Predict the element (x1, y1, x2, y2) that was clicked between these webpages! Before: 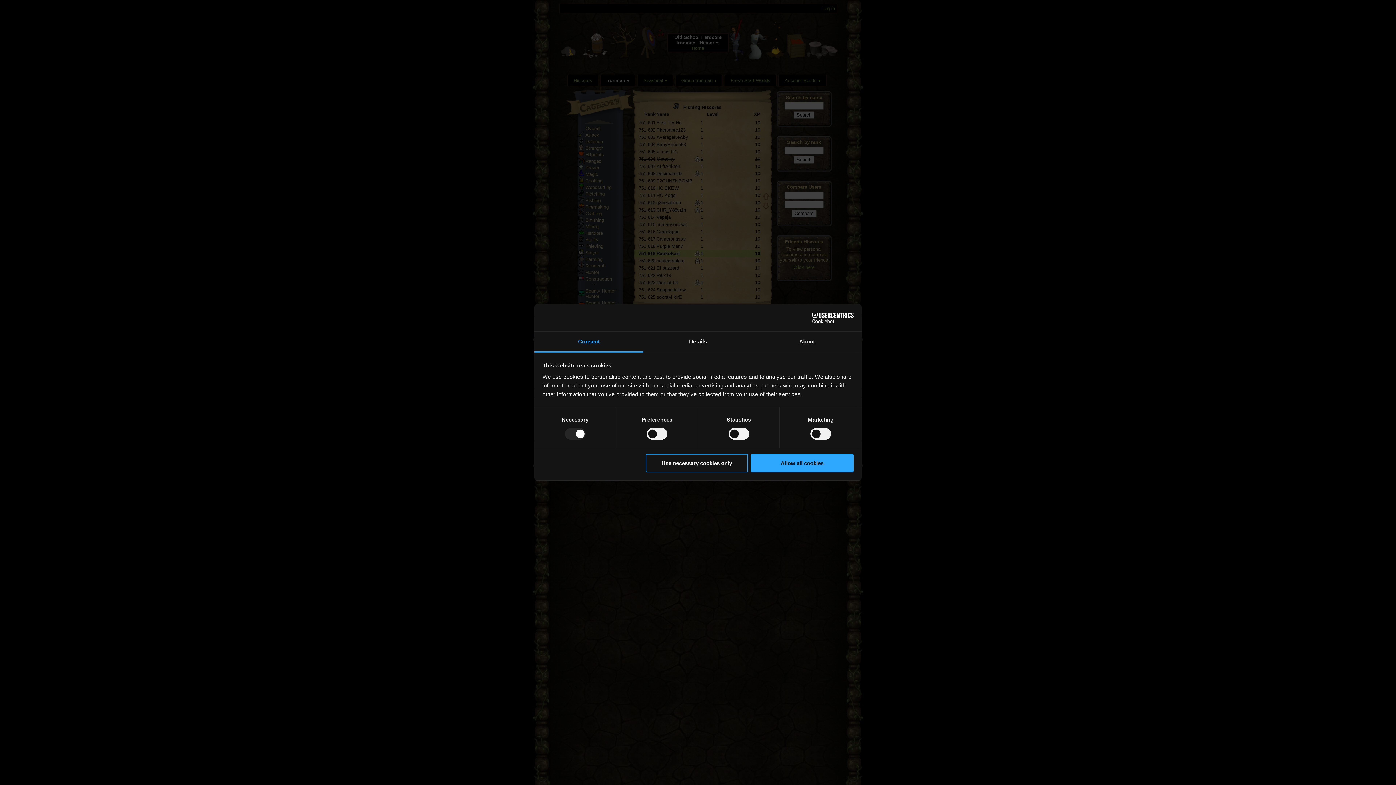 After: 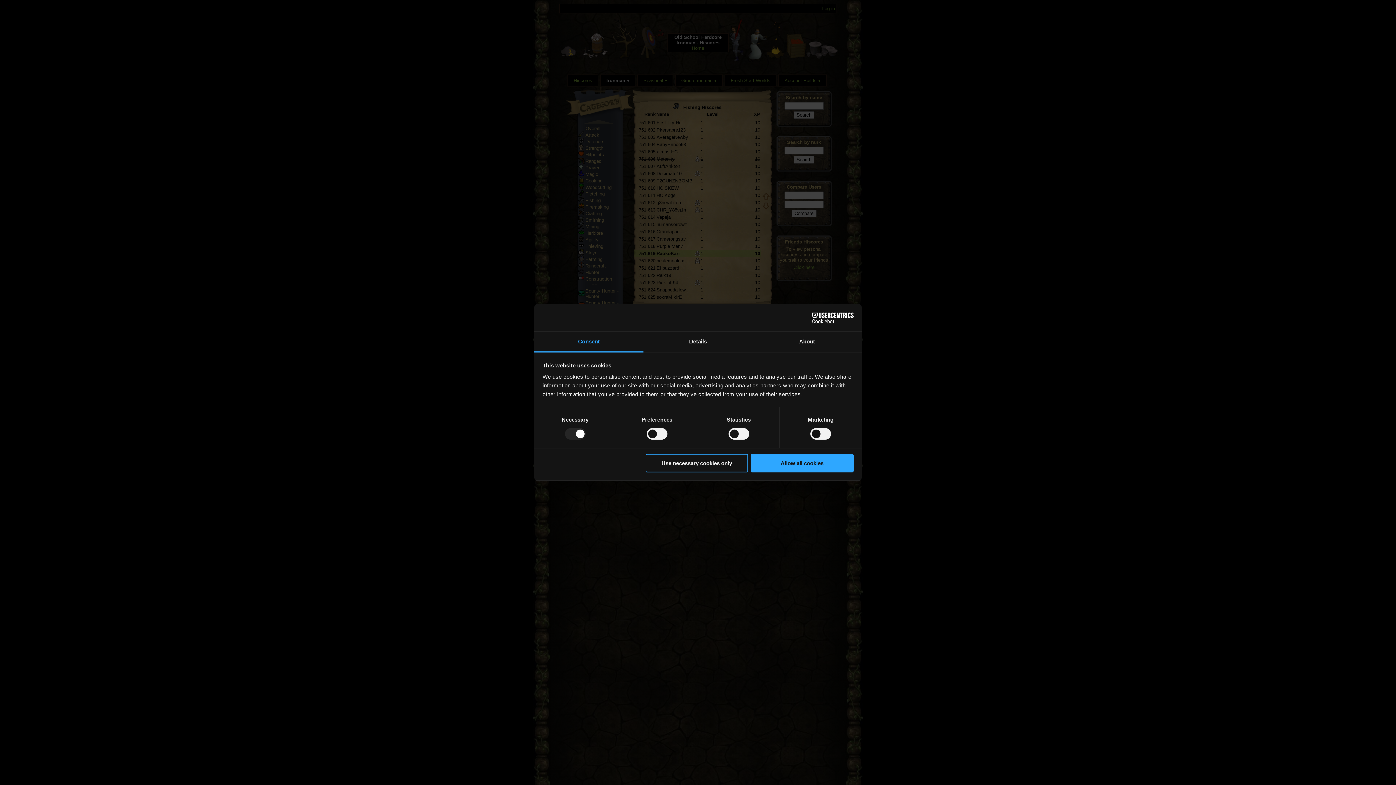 Action: label: Consent bbox: (534, 331, 643, 352)